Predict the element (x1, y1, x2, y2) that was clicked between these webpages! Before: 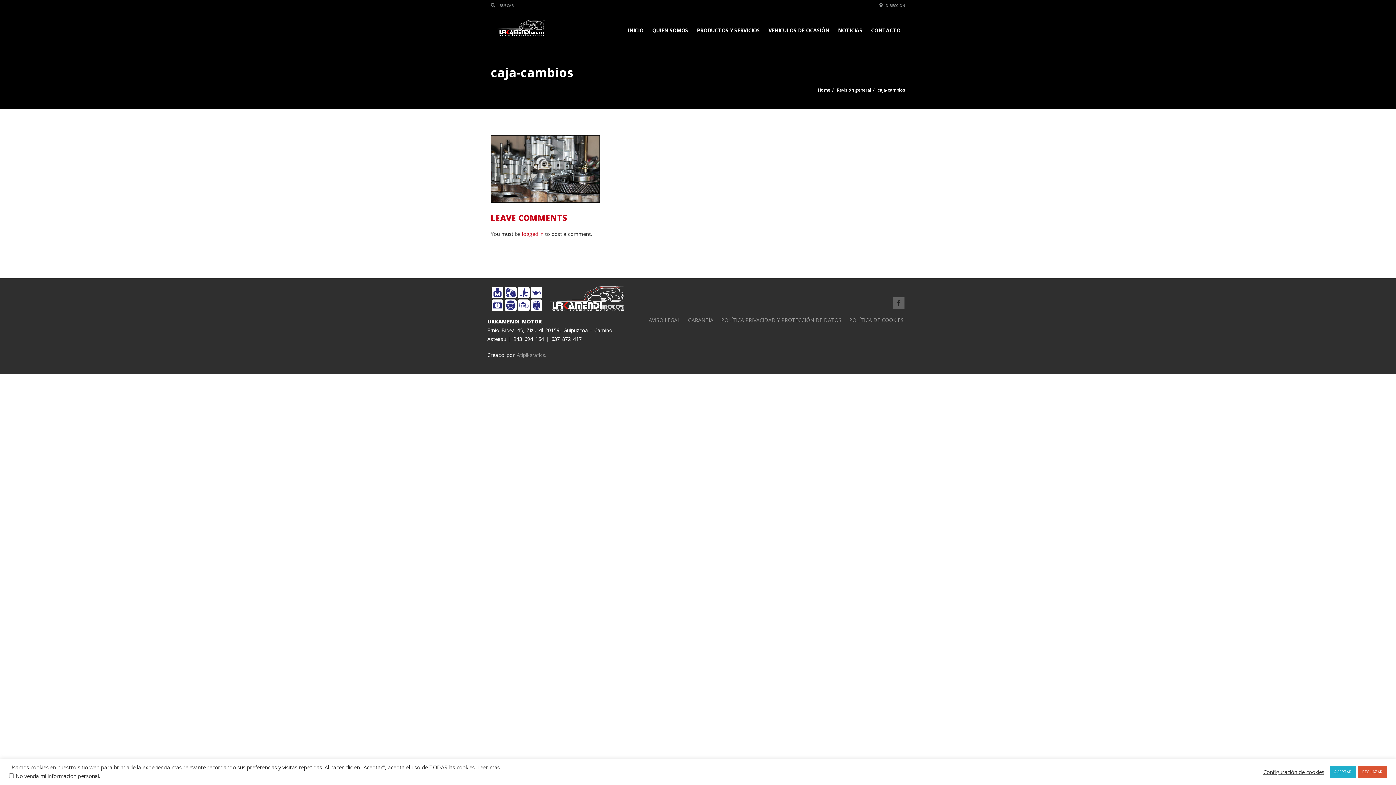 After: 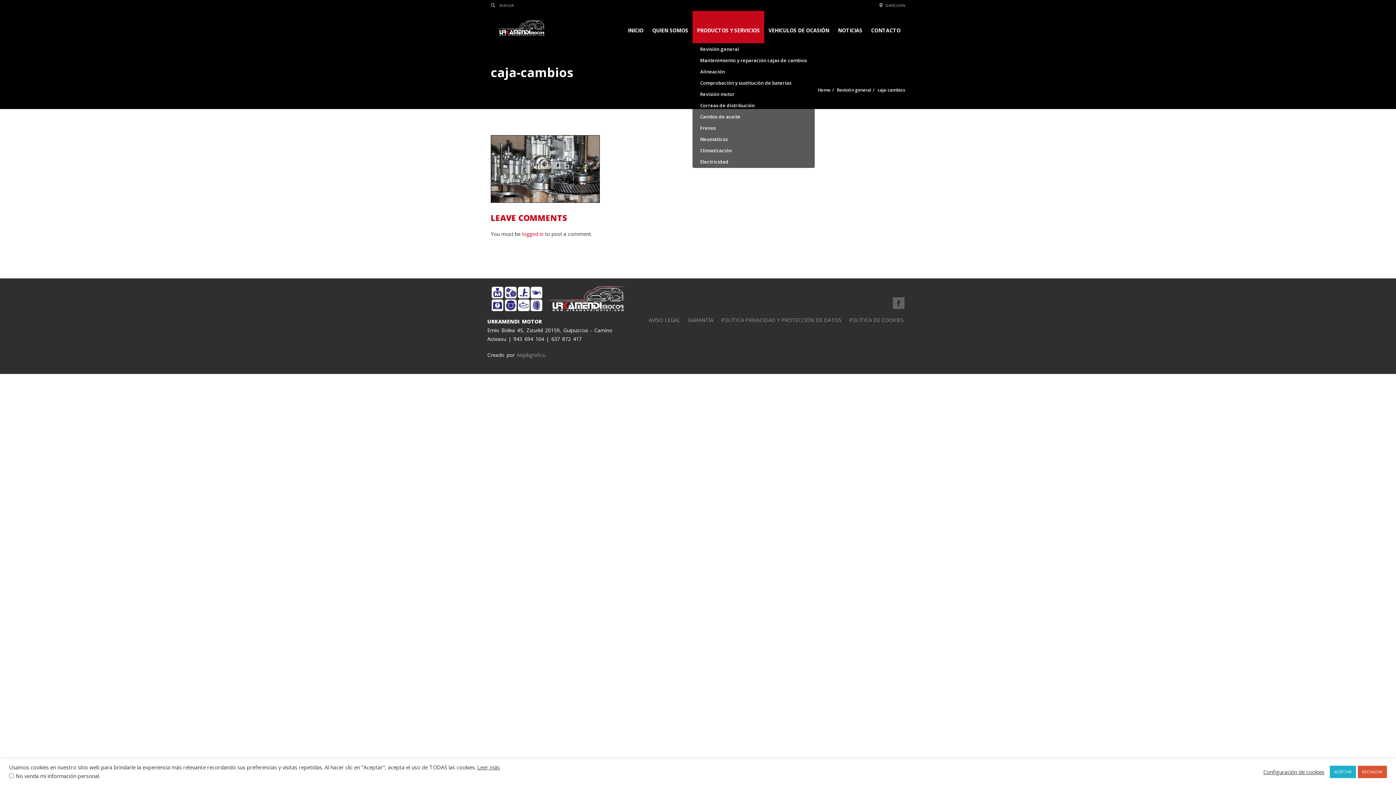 Action: bbox: (692, 10, 764, 43) label: PRODUCTOS Y SERVICIOS